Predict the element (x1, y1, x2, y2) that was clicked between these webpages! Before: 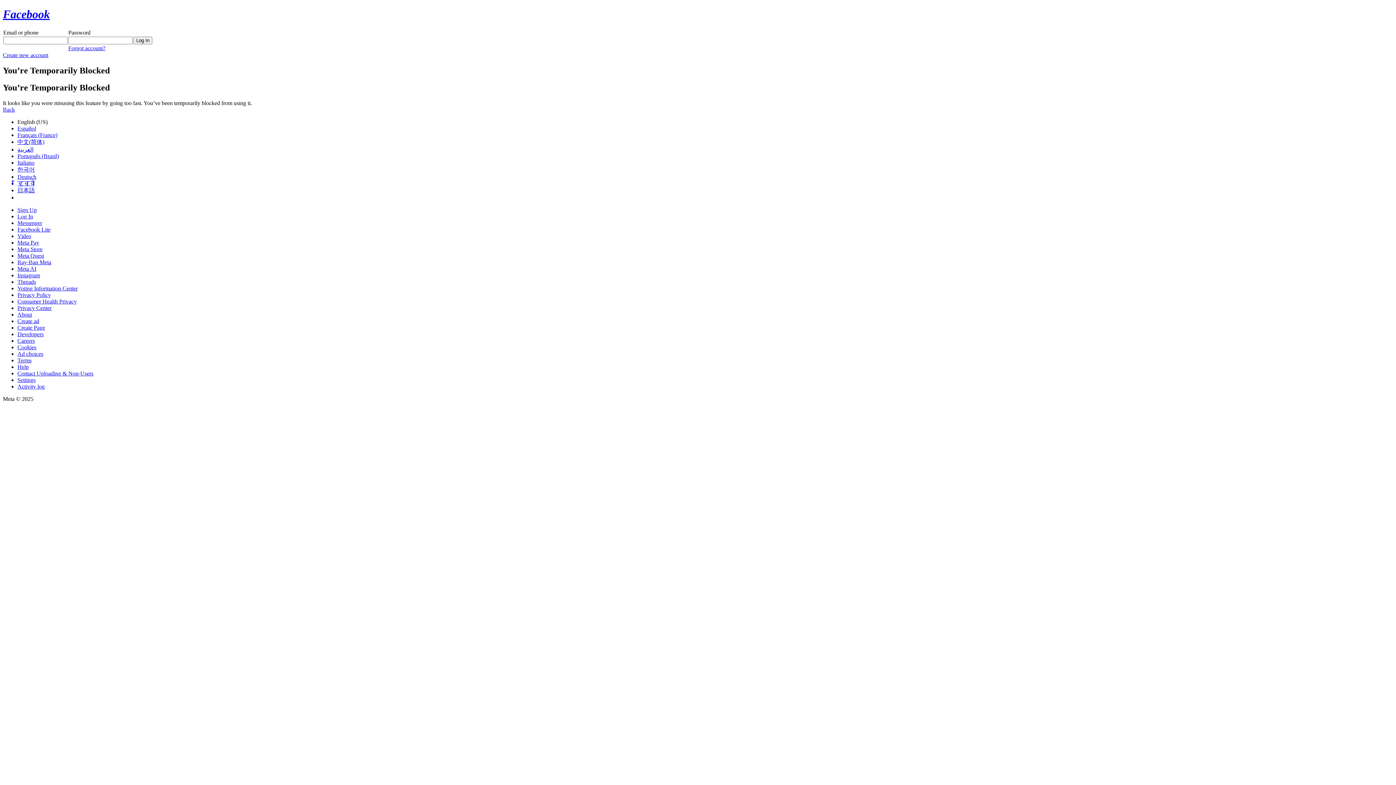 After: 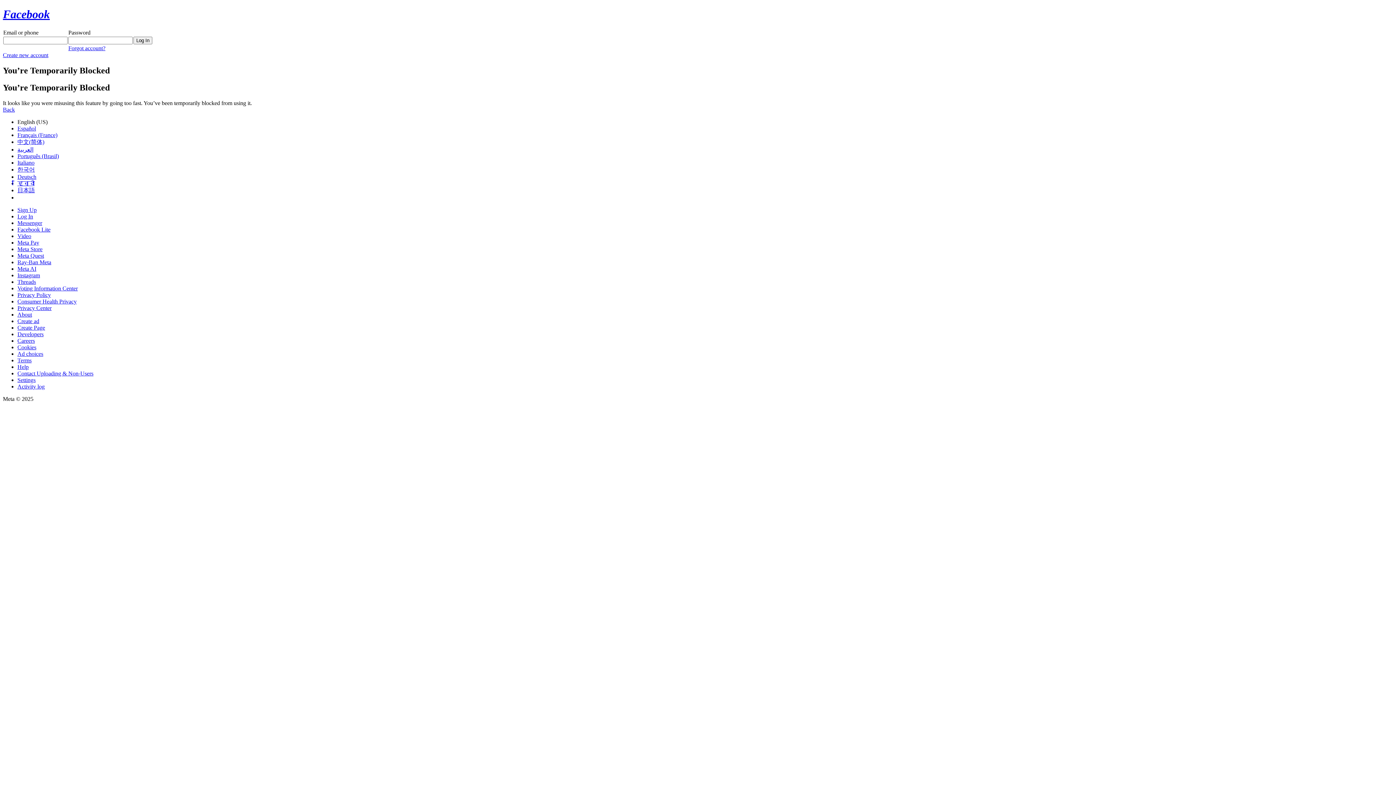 Action: bbox: (2, 106, 14, 112) label: Back